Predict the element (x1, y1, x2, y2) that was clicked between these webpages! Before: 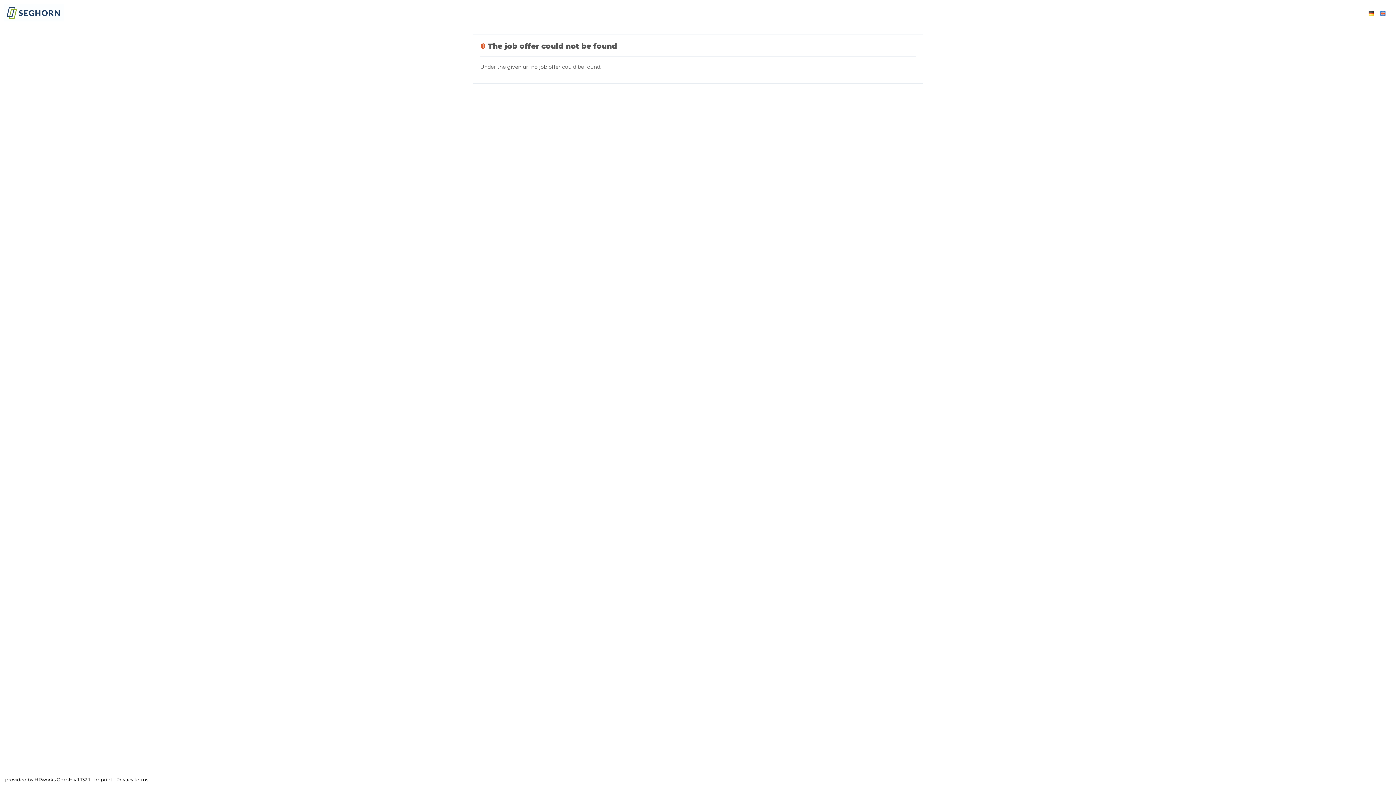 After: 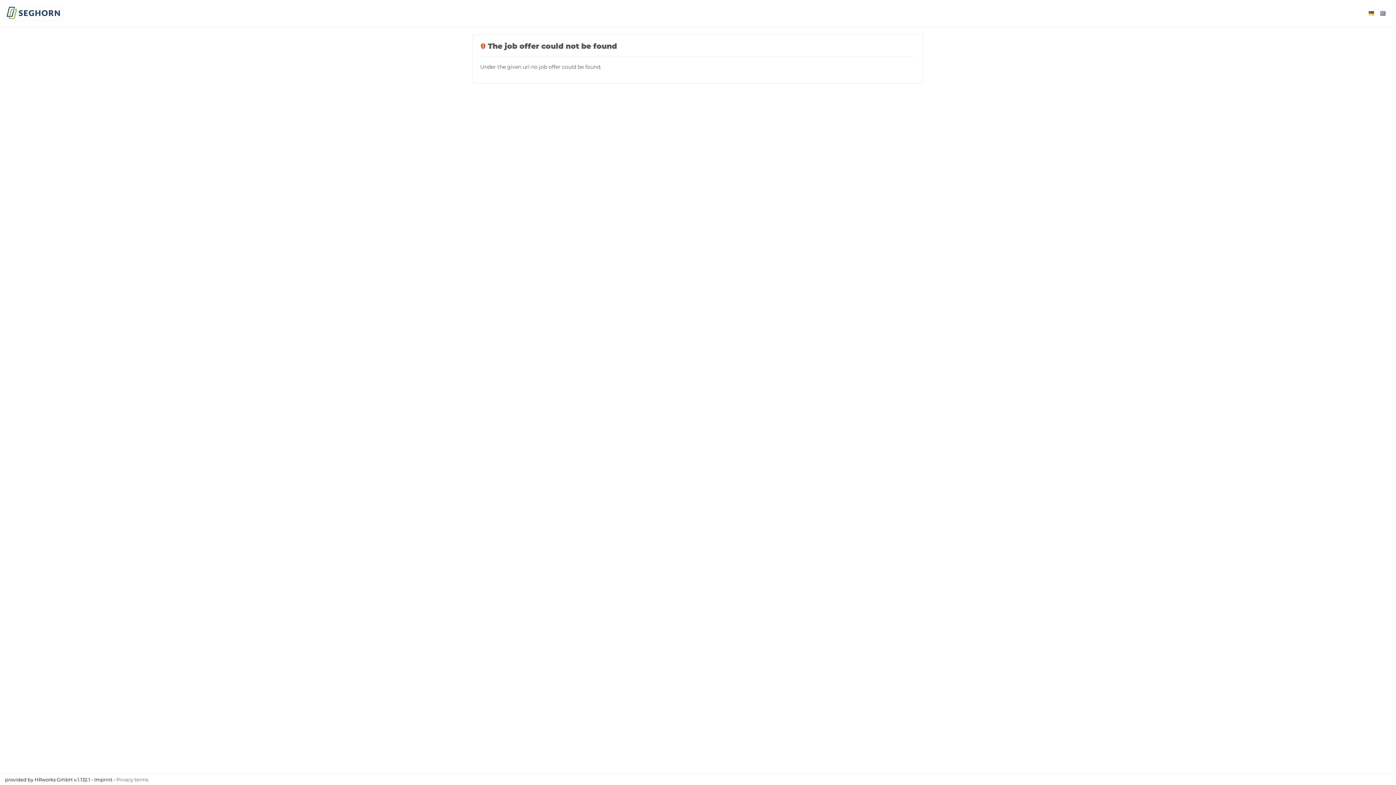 Action: bbox: (116, 777, 148, 782) label: Privacy terms